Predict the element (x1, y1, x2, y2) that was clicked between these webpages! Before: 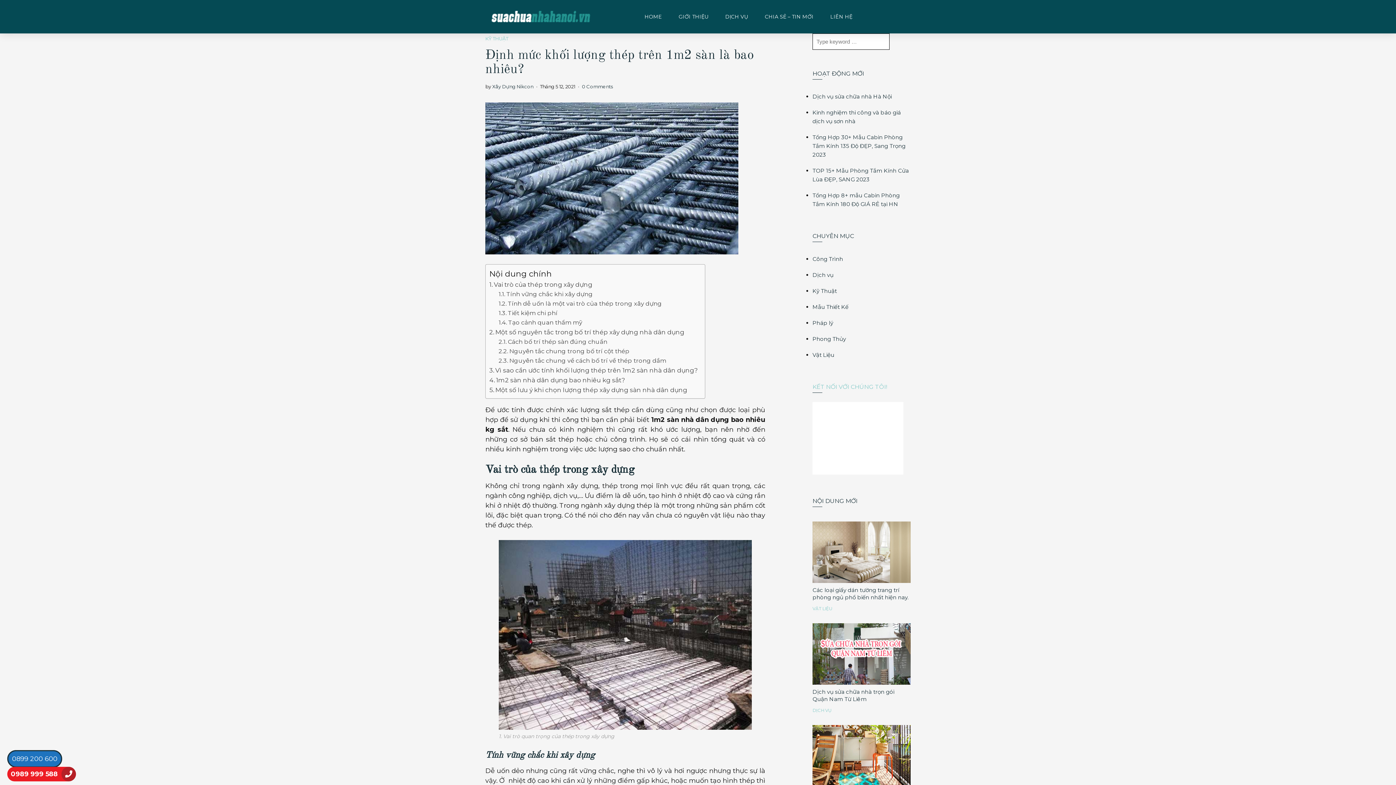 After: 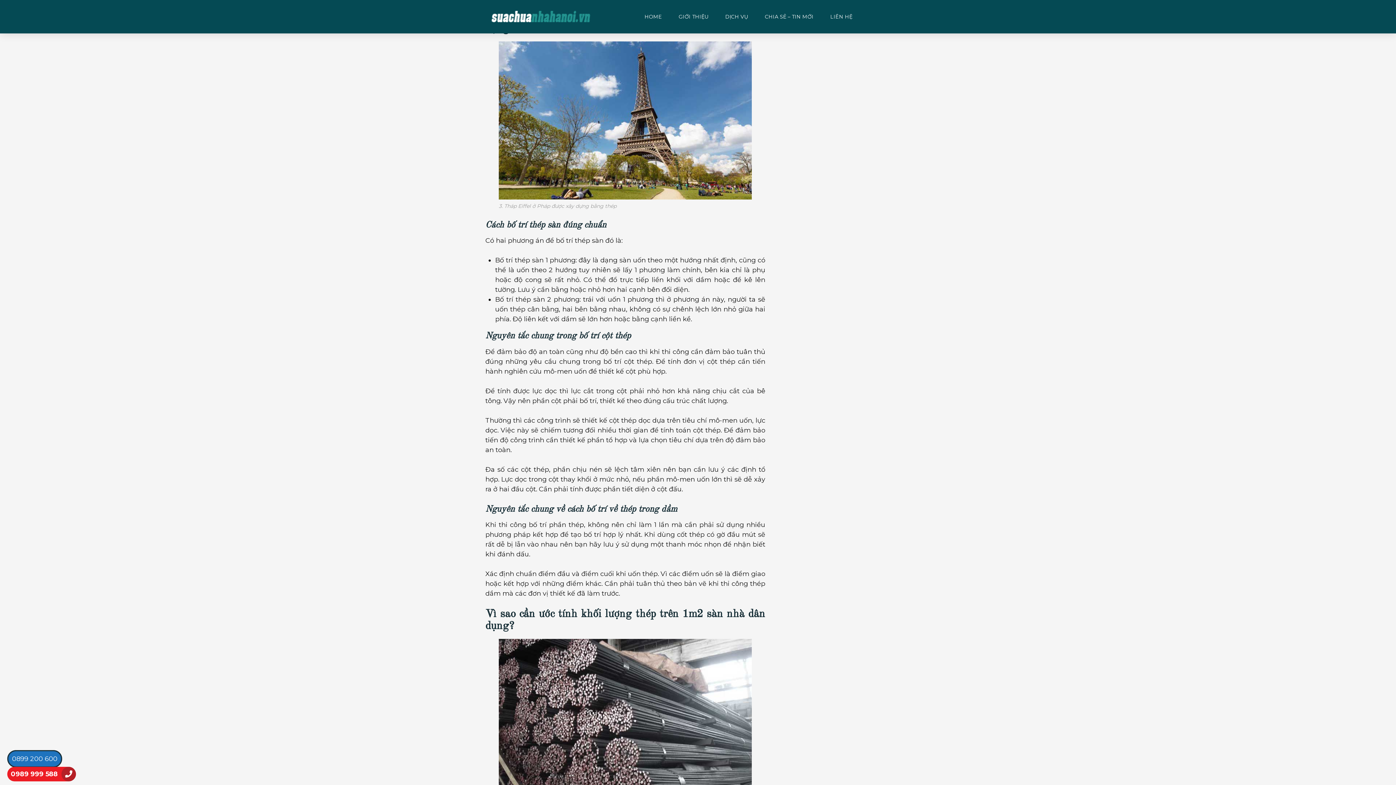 Action: bbox: (489, 328, 684, 336) label: Một số nguyên tắc trong bố trí thép xây dựng nhà dân dụng